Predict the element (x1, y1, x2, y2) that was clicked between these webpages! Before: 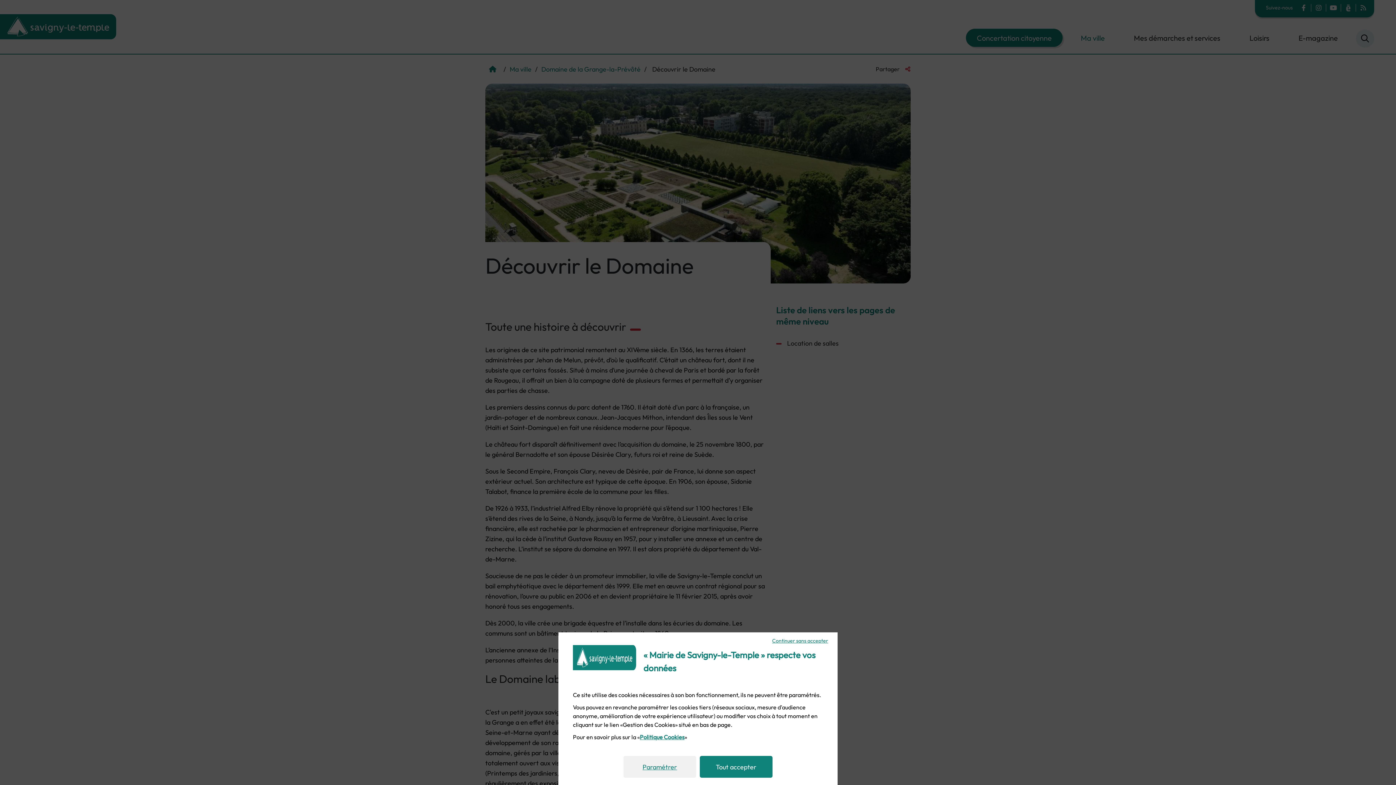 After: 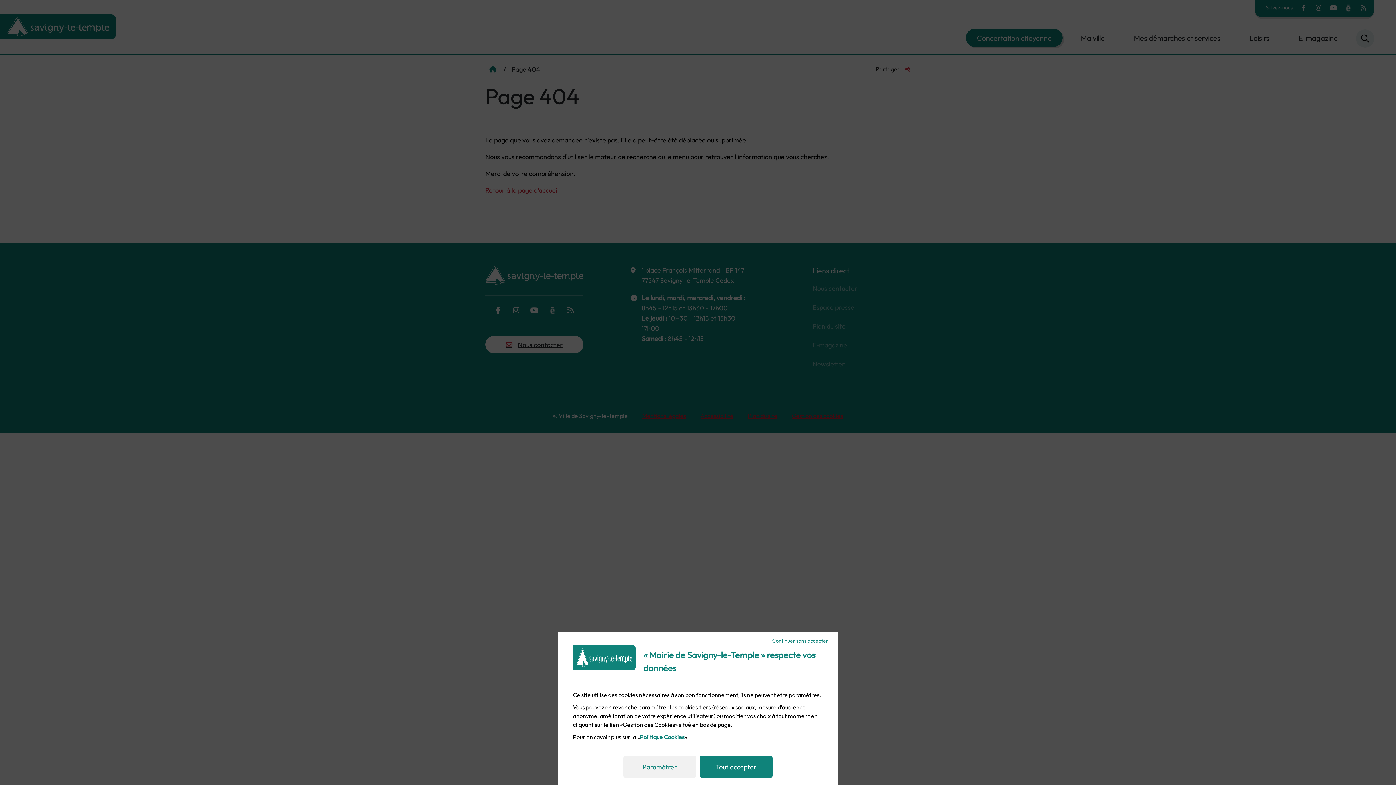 Action: label: Politique Cookies bbox: (640, 733, 684, 741)